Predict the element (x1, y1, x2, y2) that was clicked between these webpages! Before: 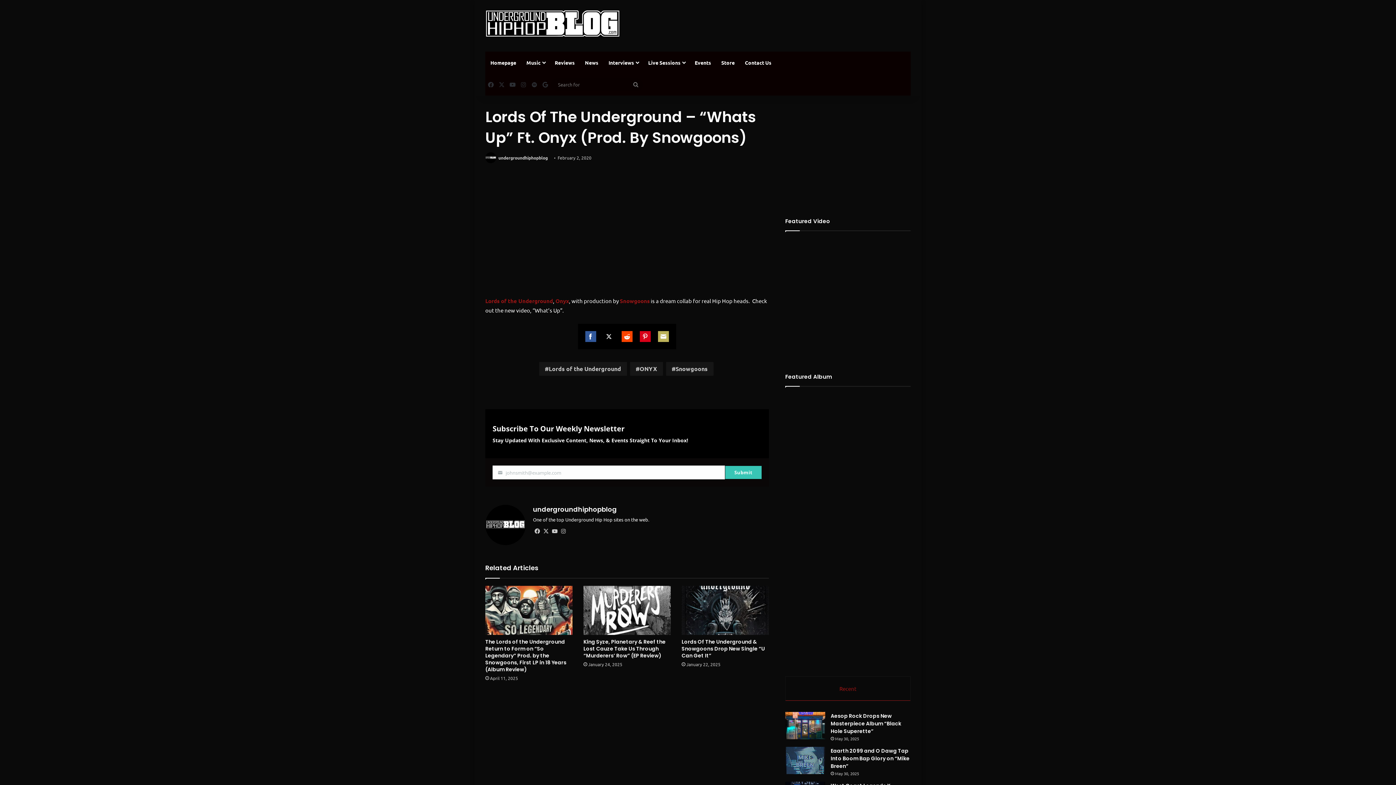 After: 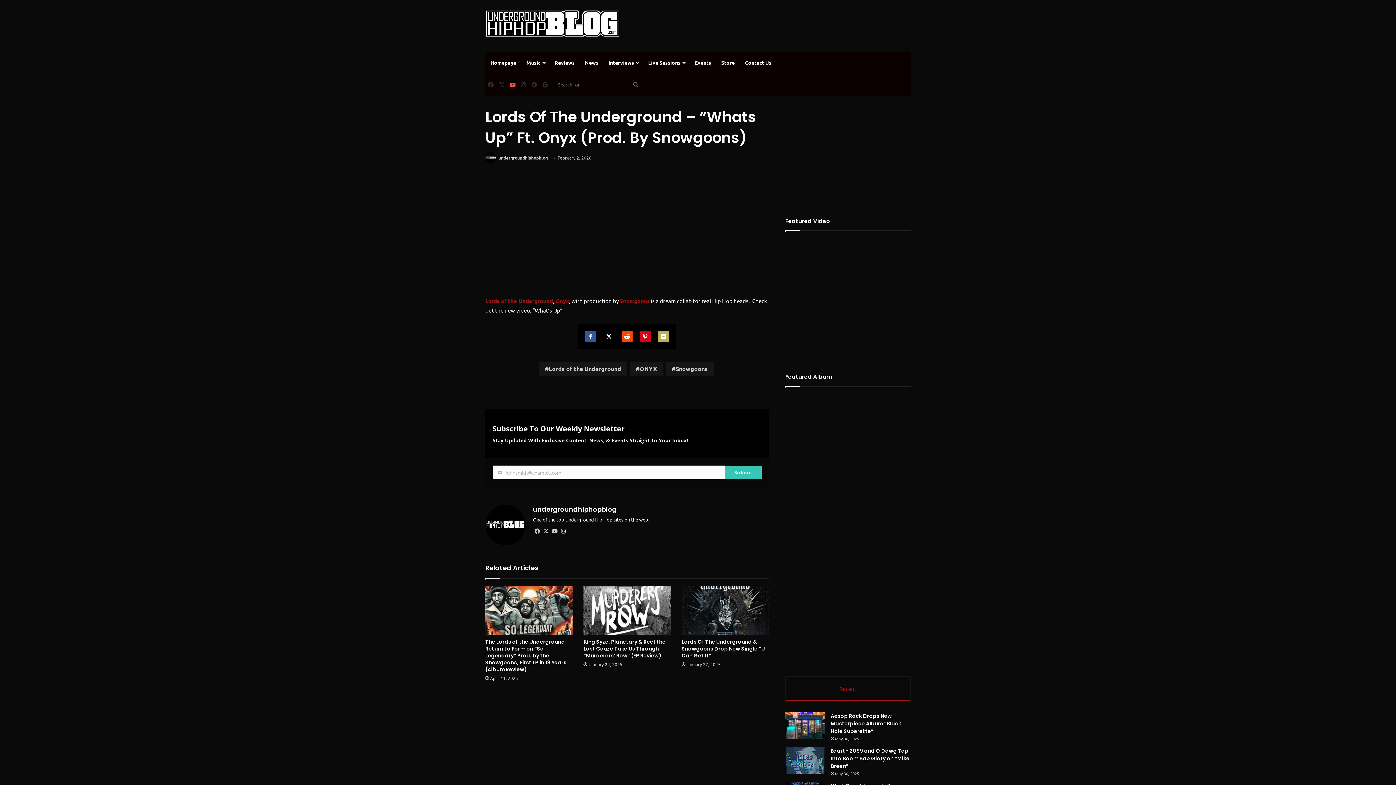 Action: label: YouTube bbox: (507, 73, 518, 95)